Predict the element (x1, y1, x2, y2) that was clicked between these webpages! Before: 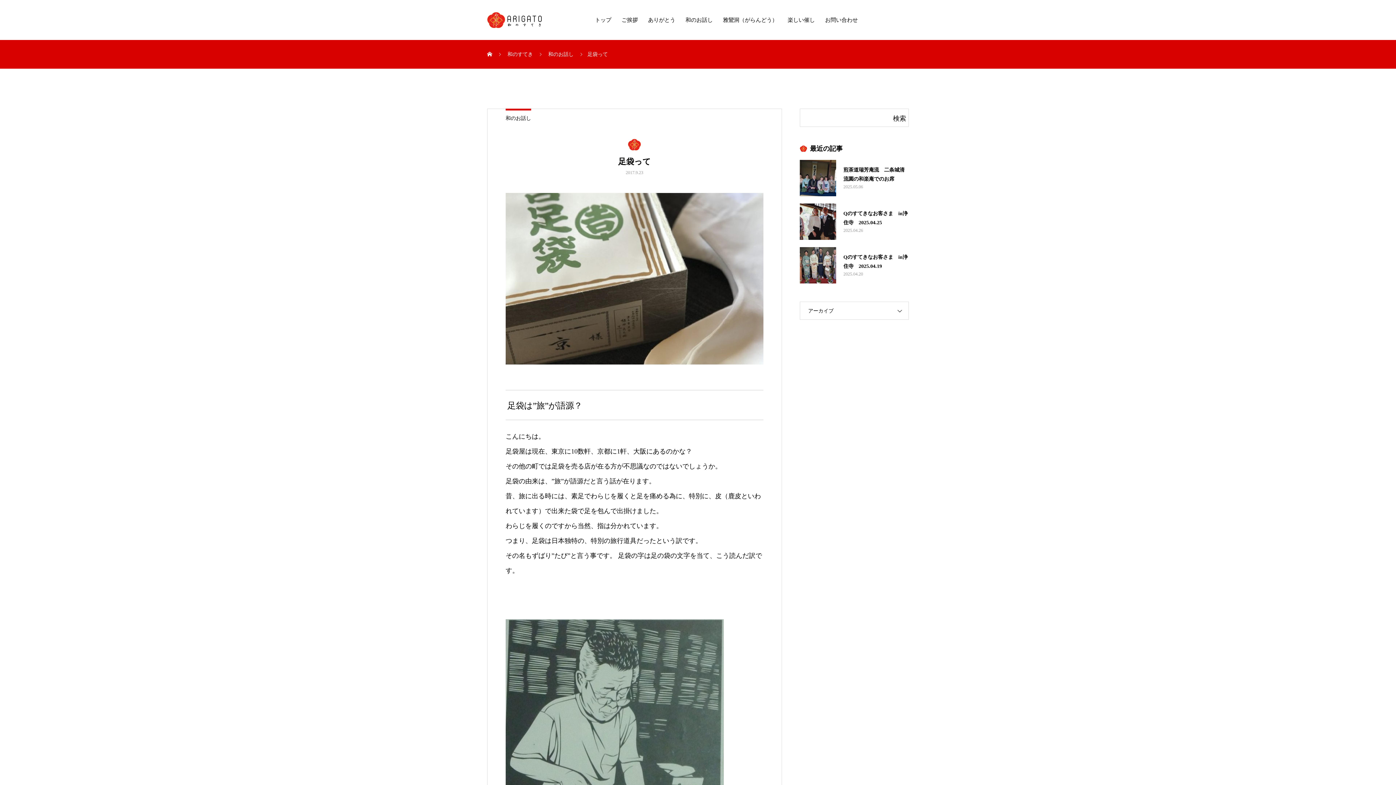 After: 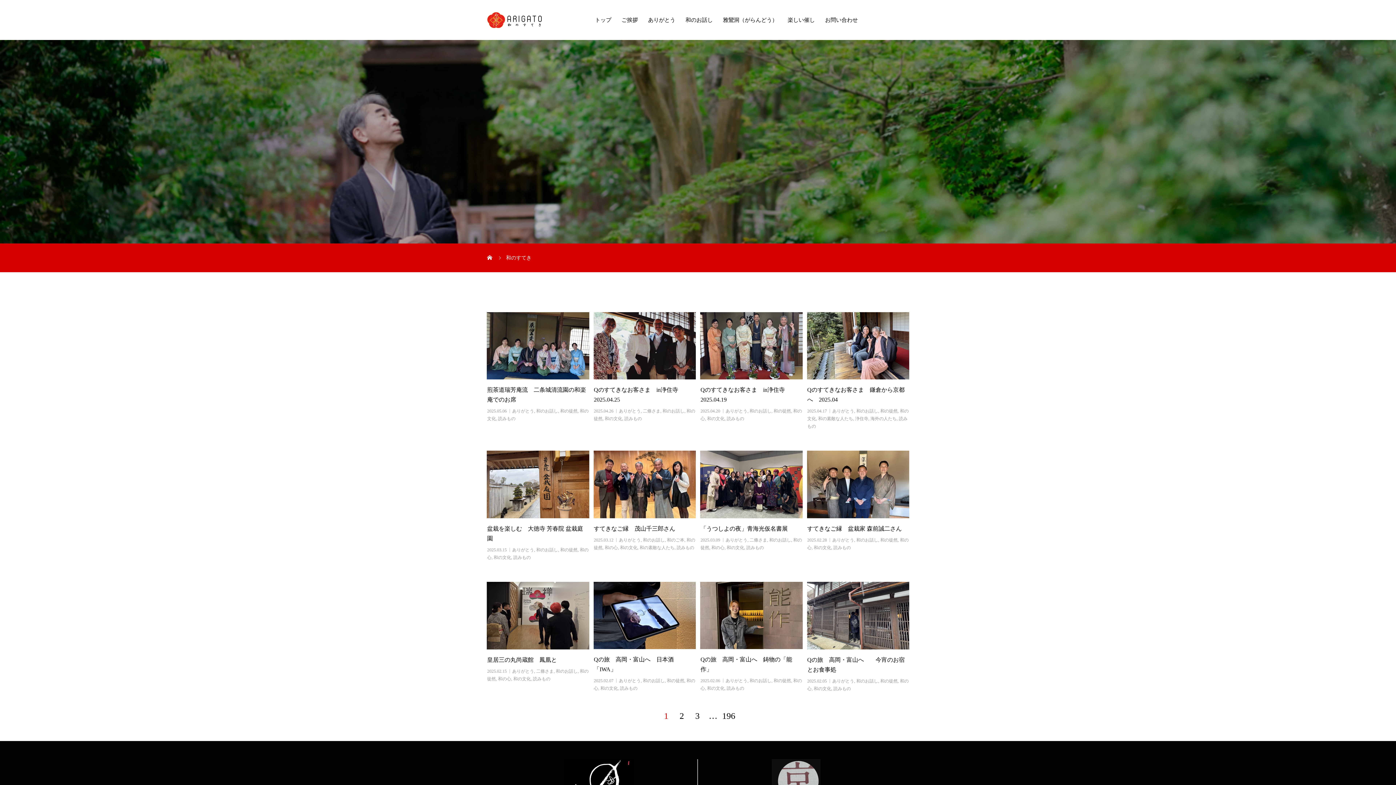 Action: bbox: (507, 51, 534, 57) label: 和のすてき 